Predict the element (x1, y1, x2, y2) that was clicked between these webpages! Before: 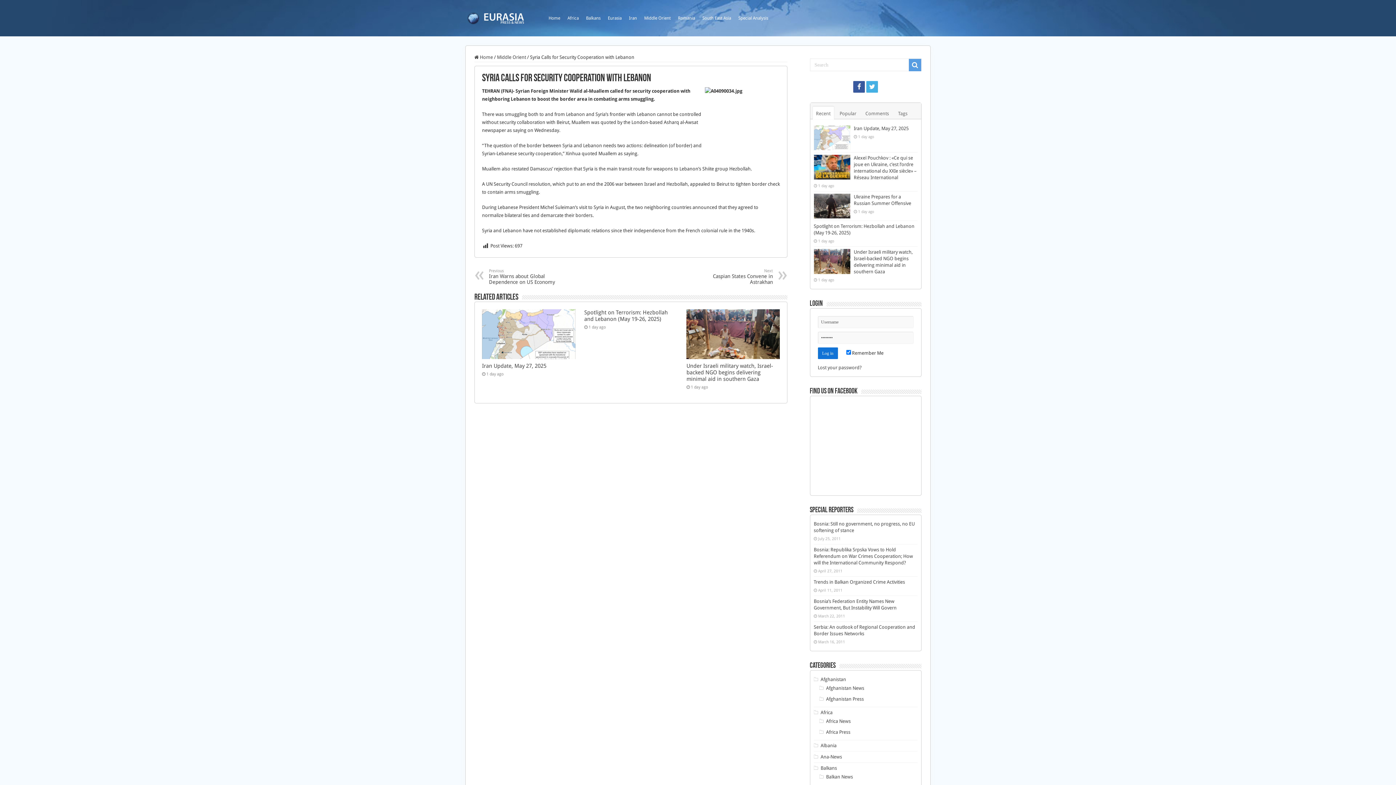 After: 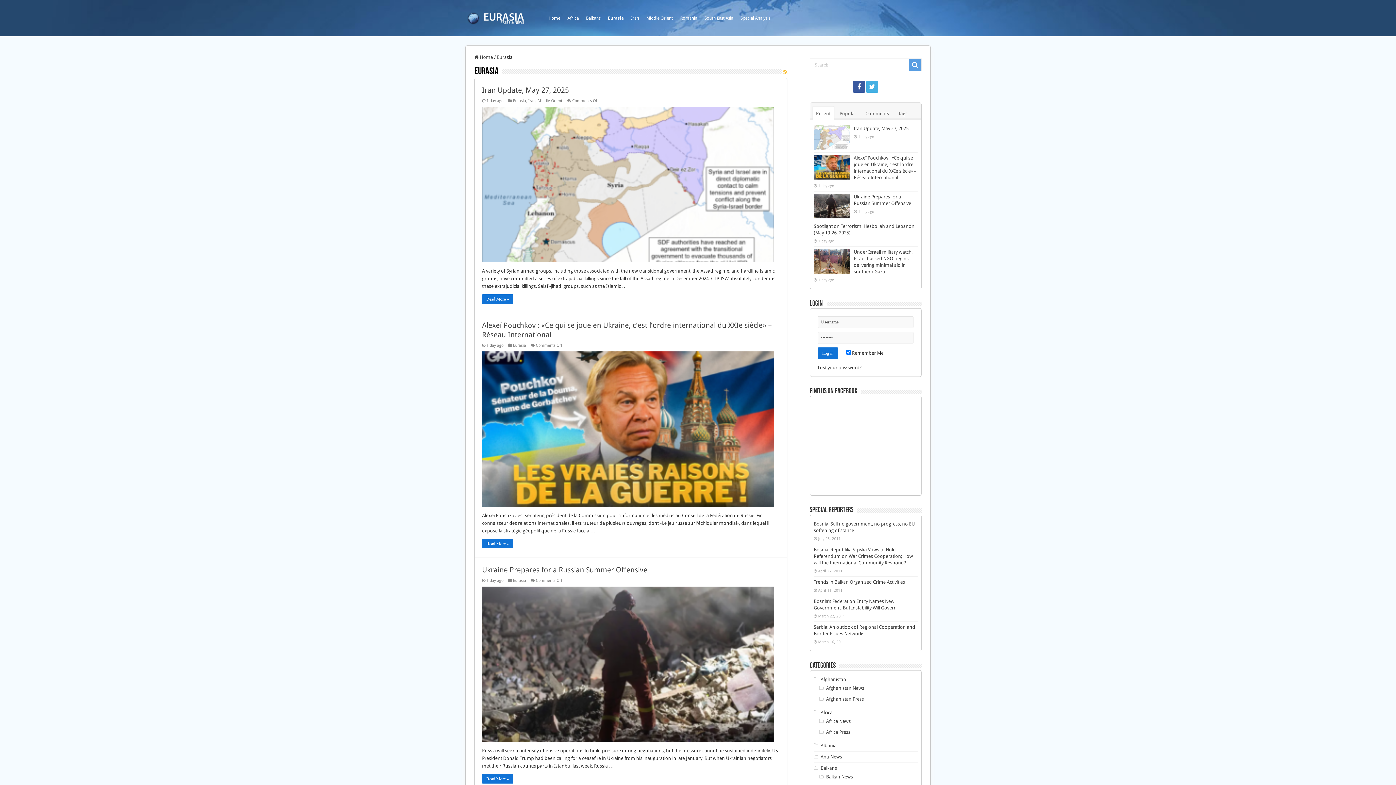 Action: label: Eurasia bbox: (604, 0, 625, 36)